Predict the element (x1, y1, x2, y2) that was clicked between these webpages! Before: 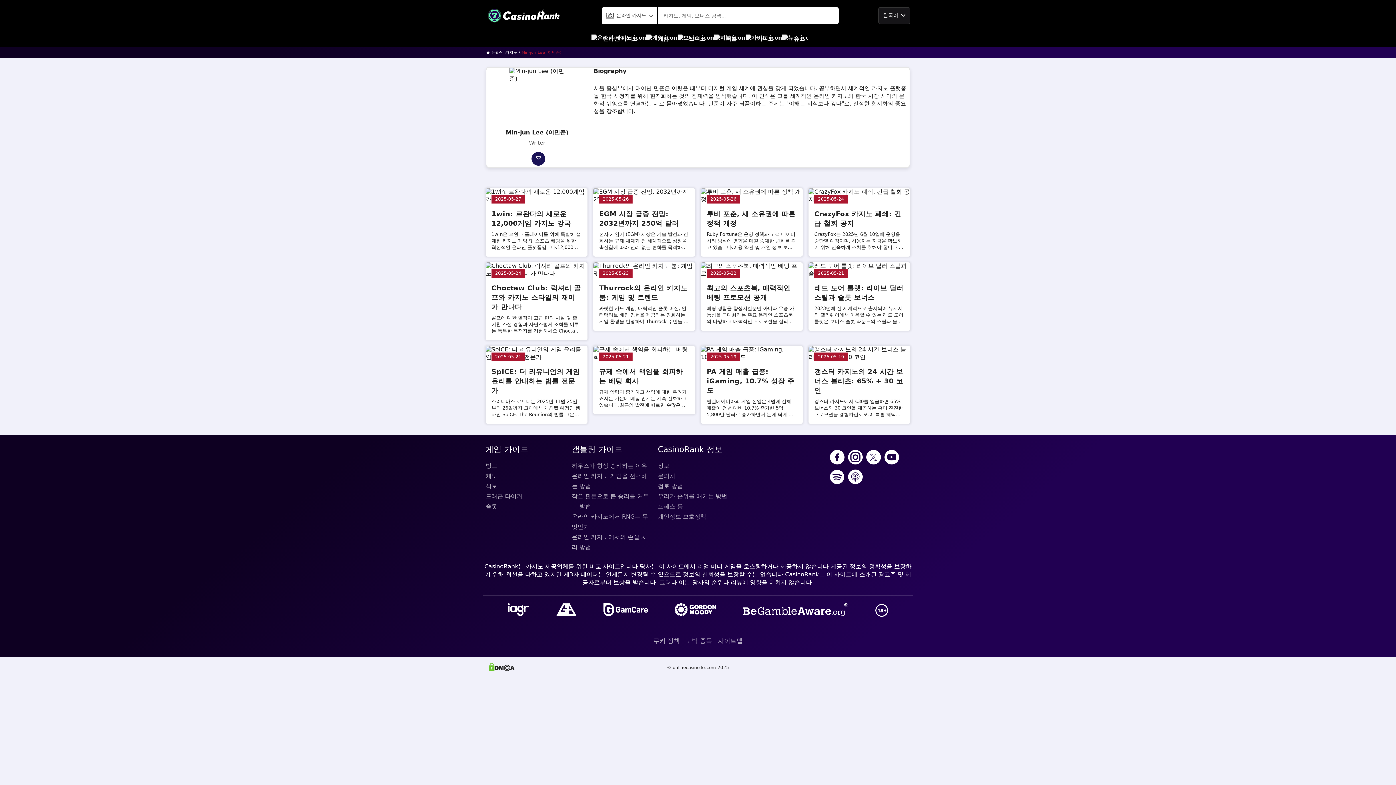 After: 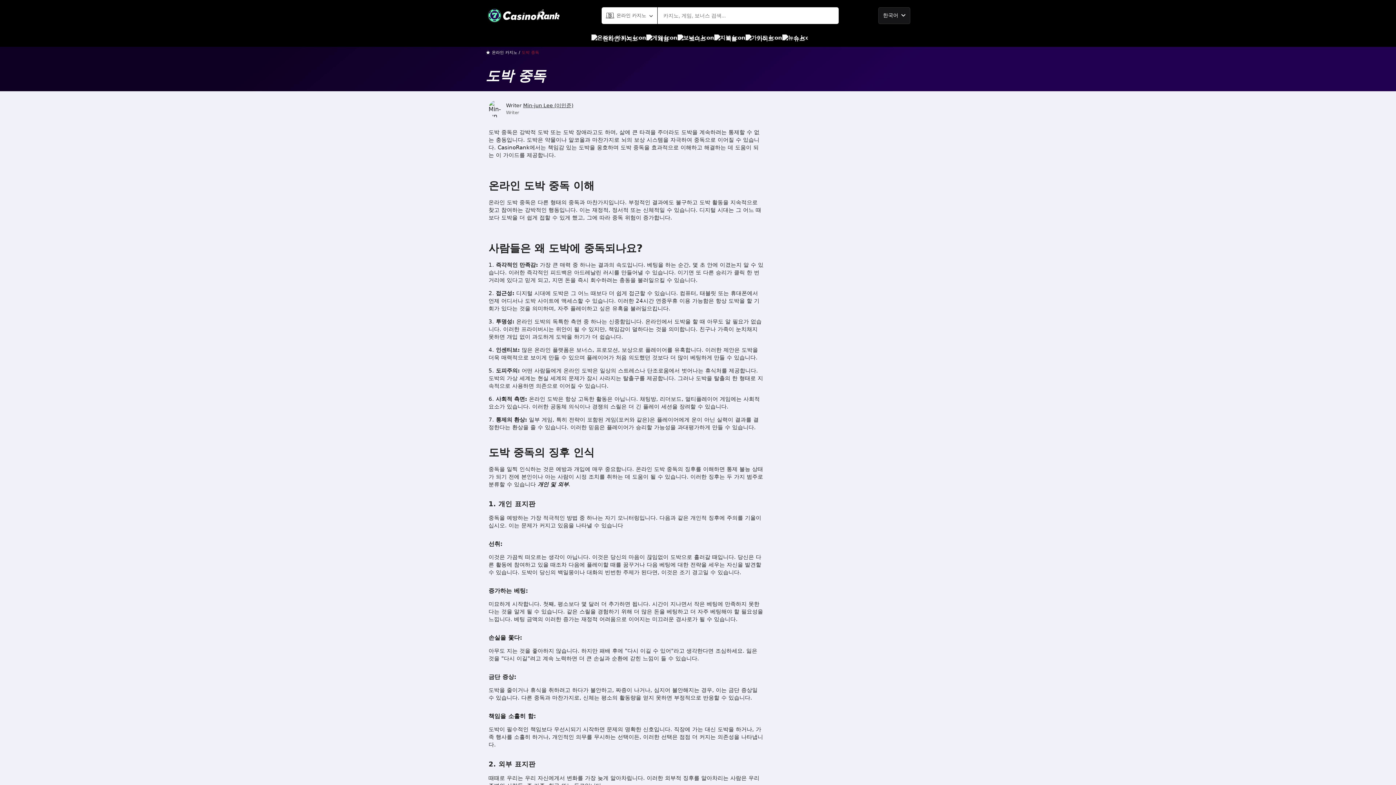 Action: bbox: (685, 634, 712, 648) label: 도박 중독